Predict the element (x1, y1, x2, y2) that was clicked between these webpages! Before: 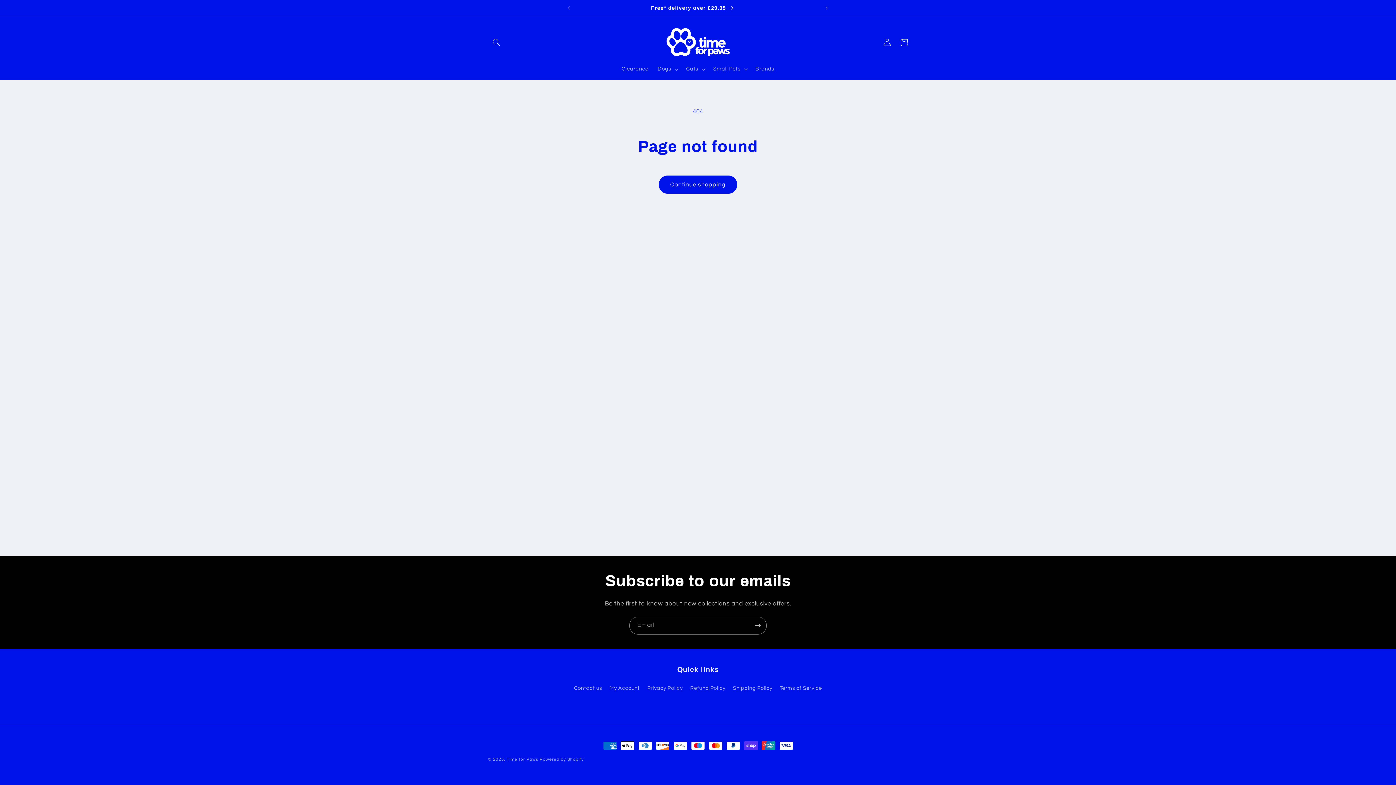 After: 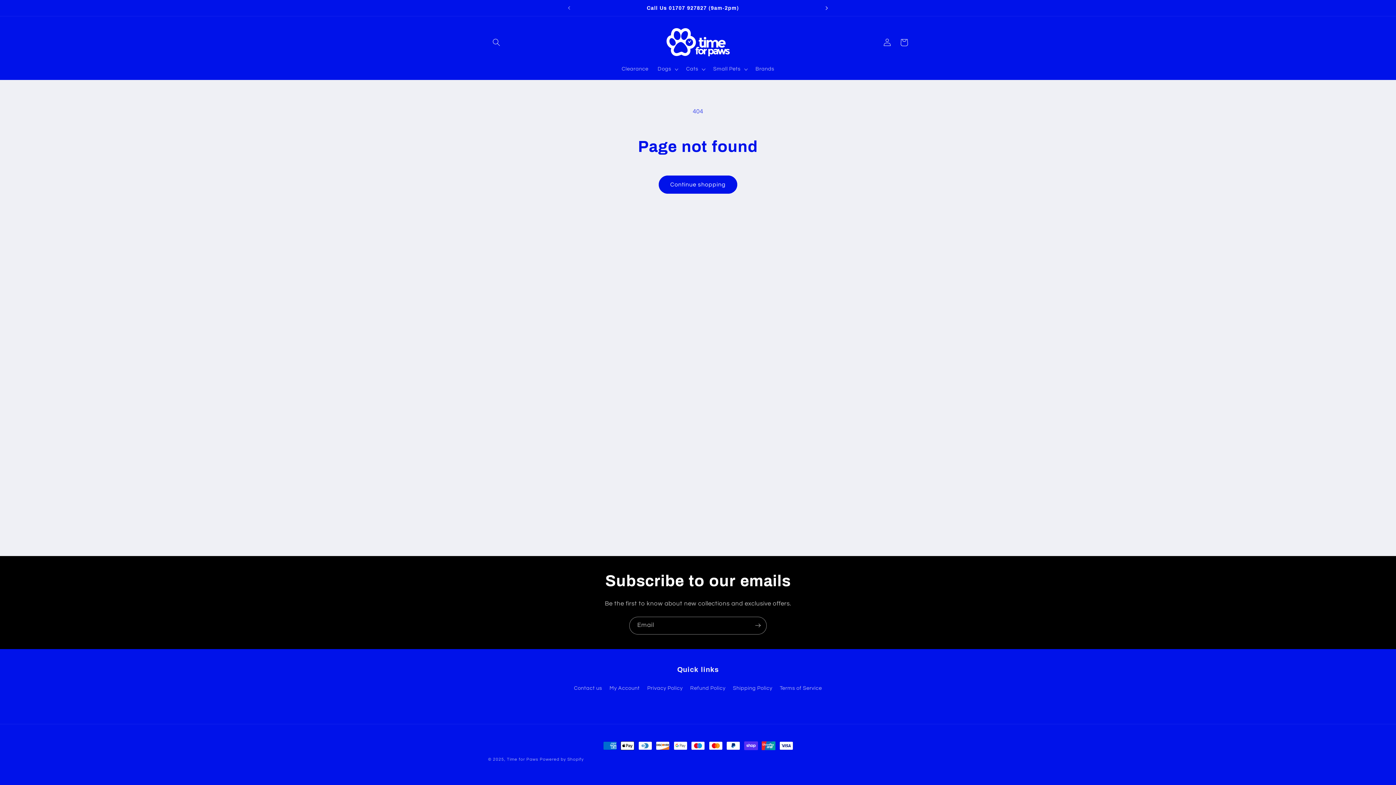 Action: label: Next announcement bbox: (819, 0, 835, 16)